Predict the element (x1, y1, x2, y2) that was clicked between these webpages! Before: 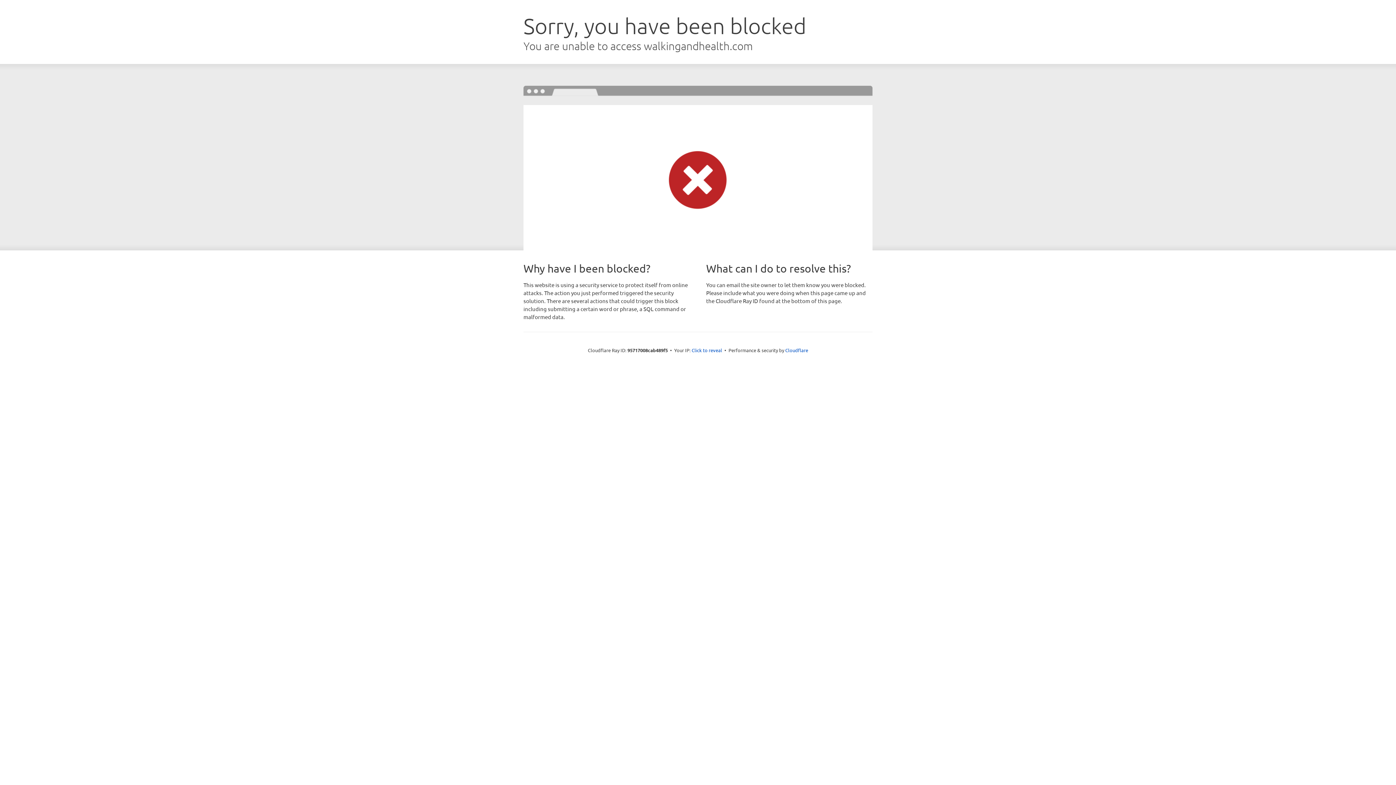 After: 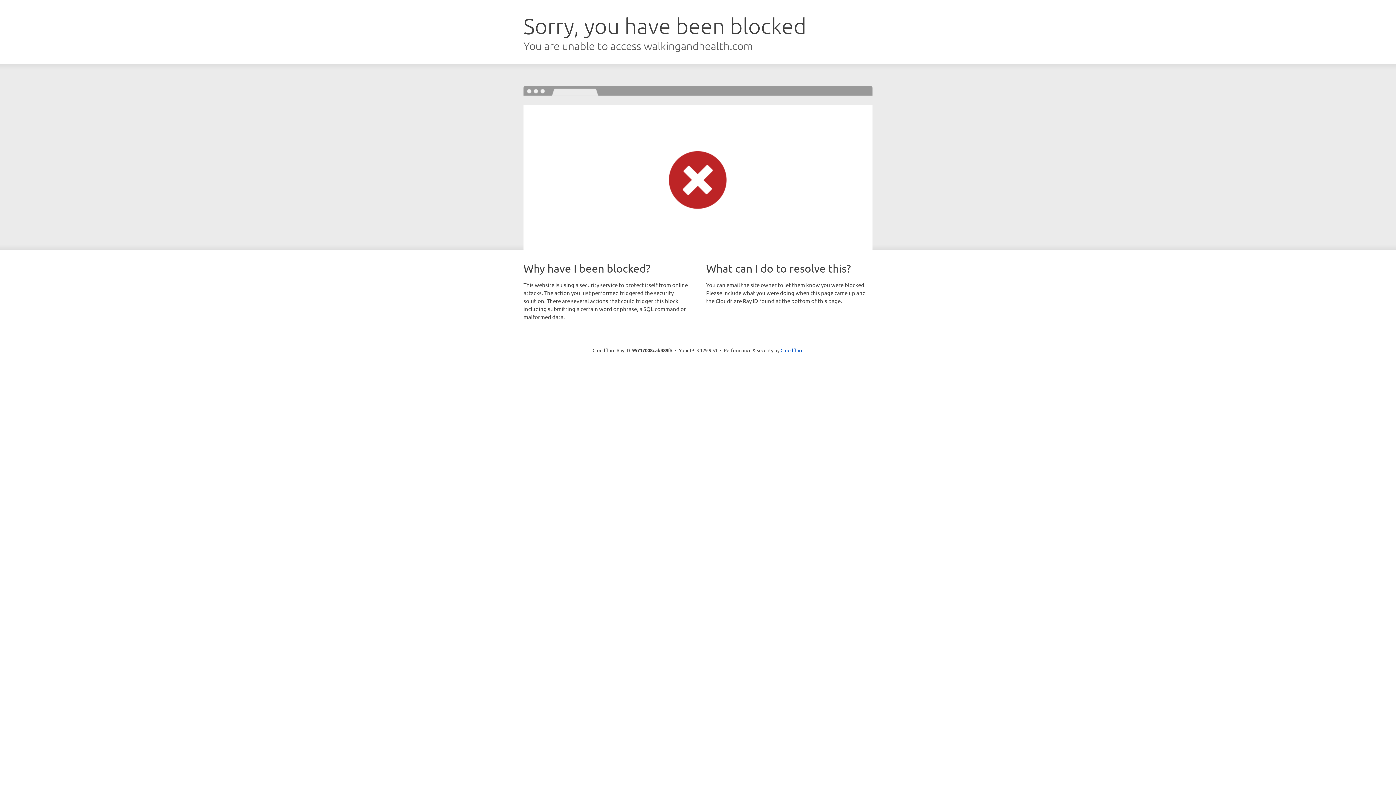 Action: label: Click to reveal bbox: (691, 346, 722, 353)